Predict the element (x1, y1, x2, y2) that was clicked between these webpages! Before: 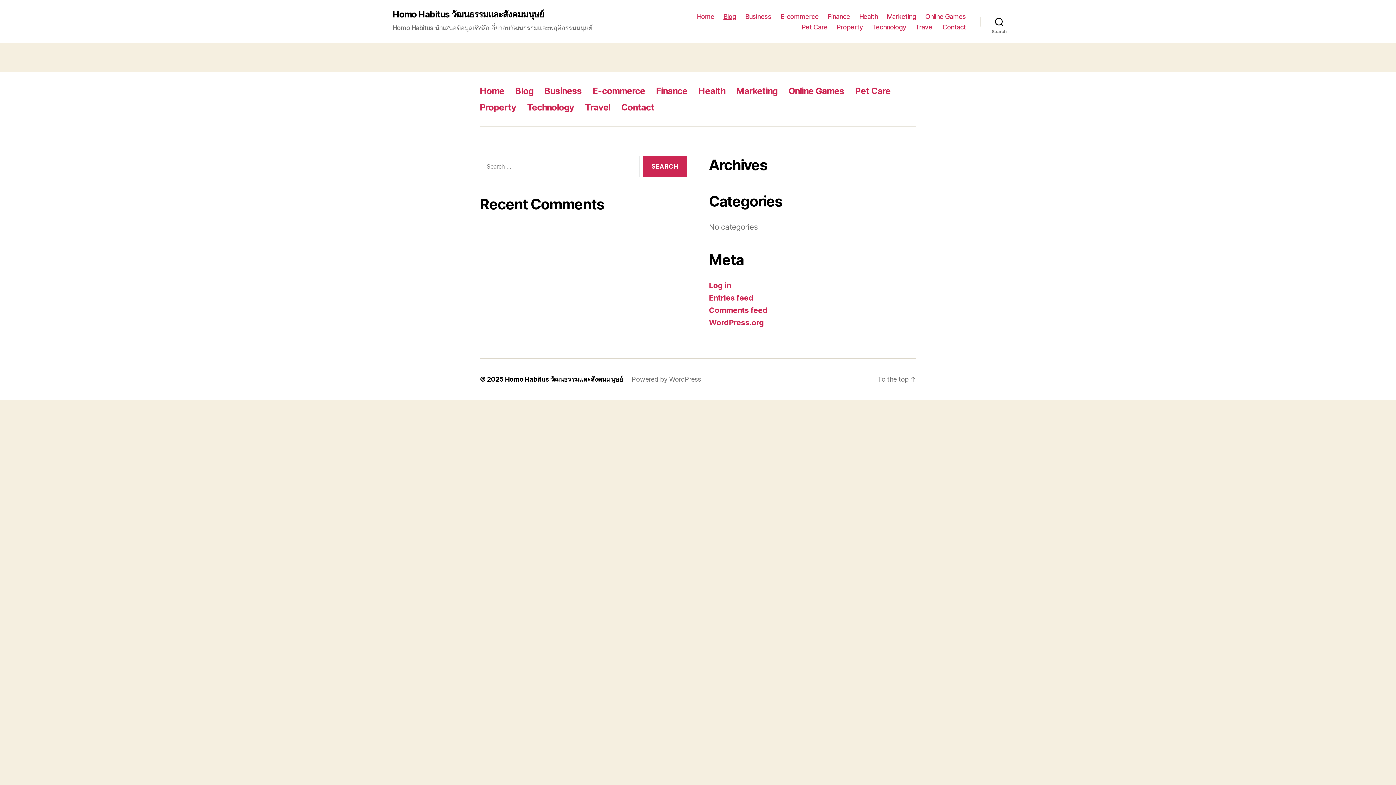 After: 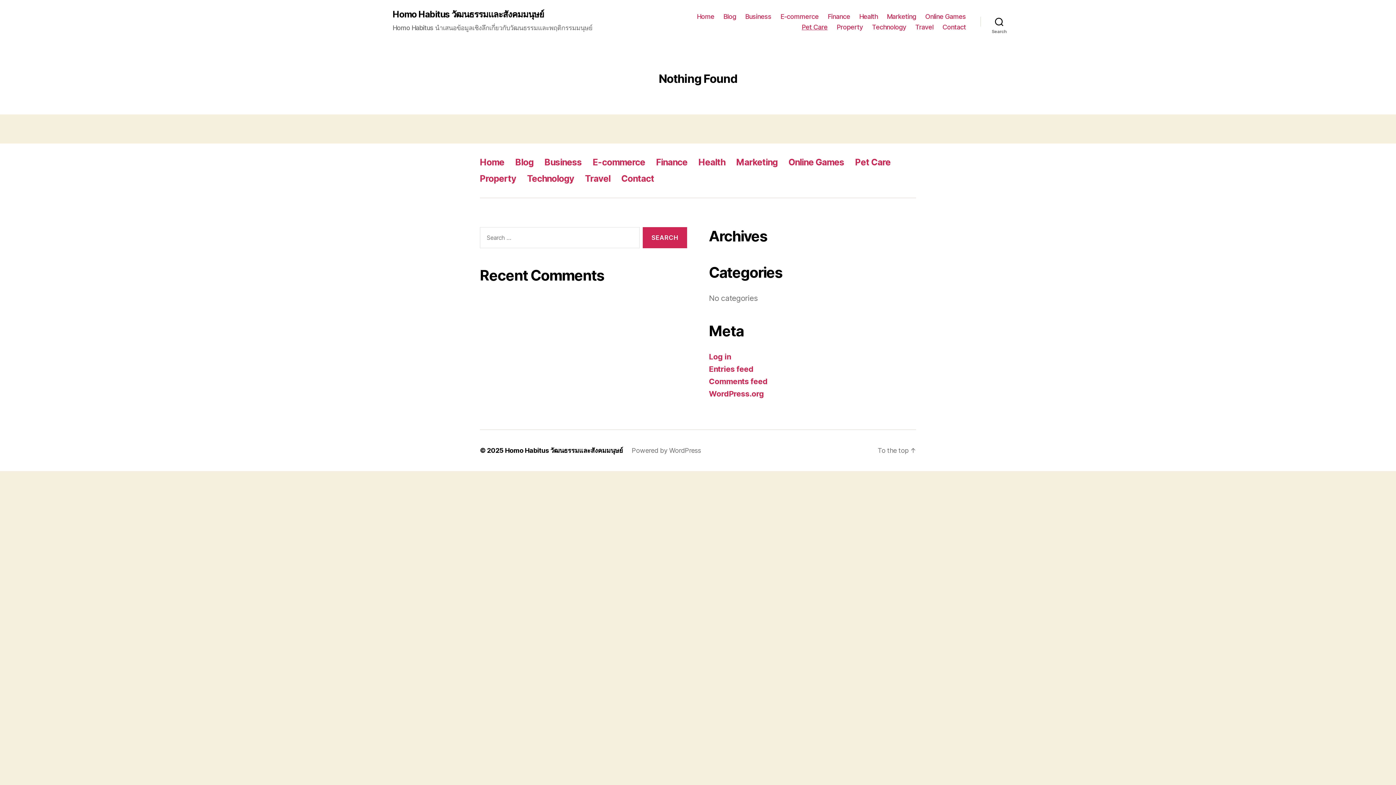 Action: bbox: (801, 23, 827, 30) label: Pet Care